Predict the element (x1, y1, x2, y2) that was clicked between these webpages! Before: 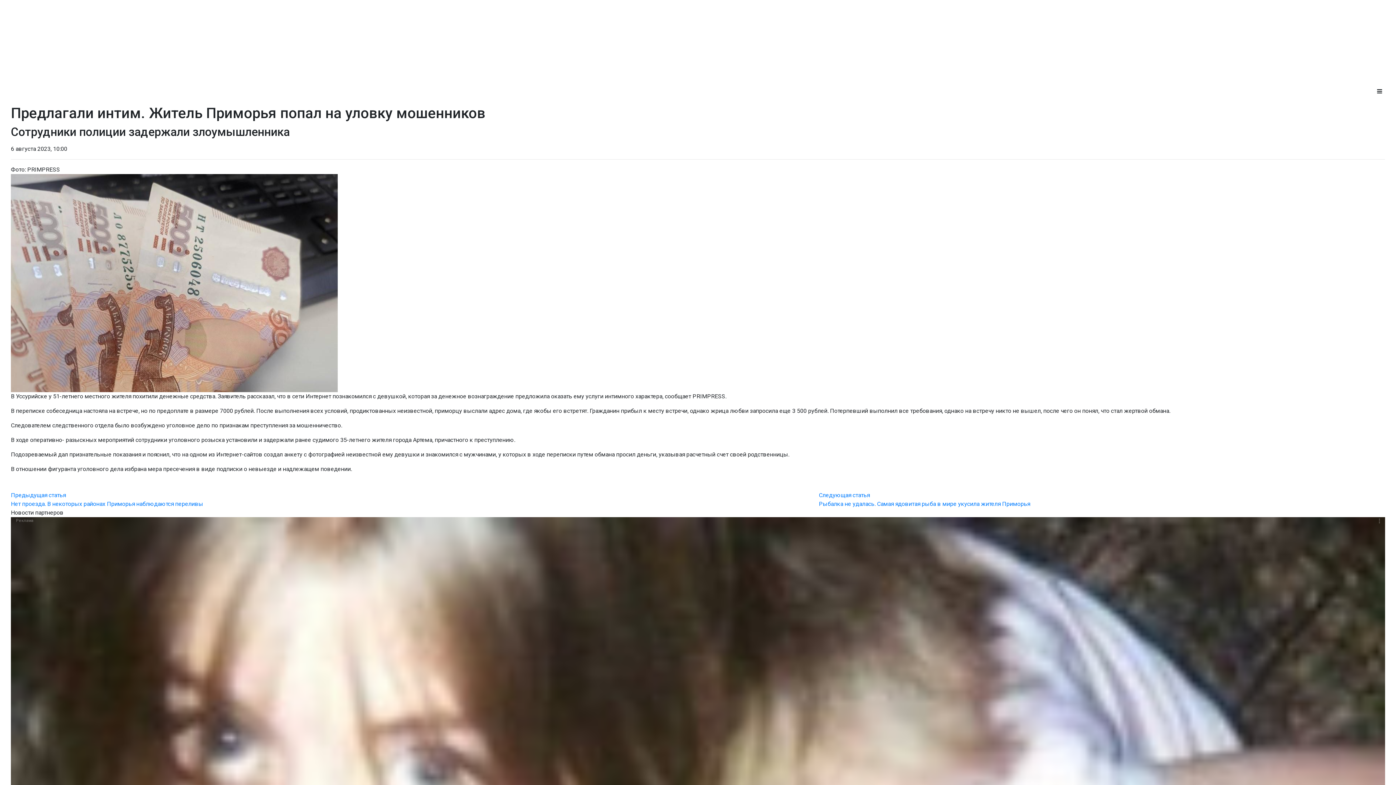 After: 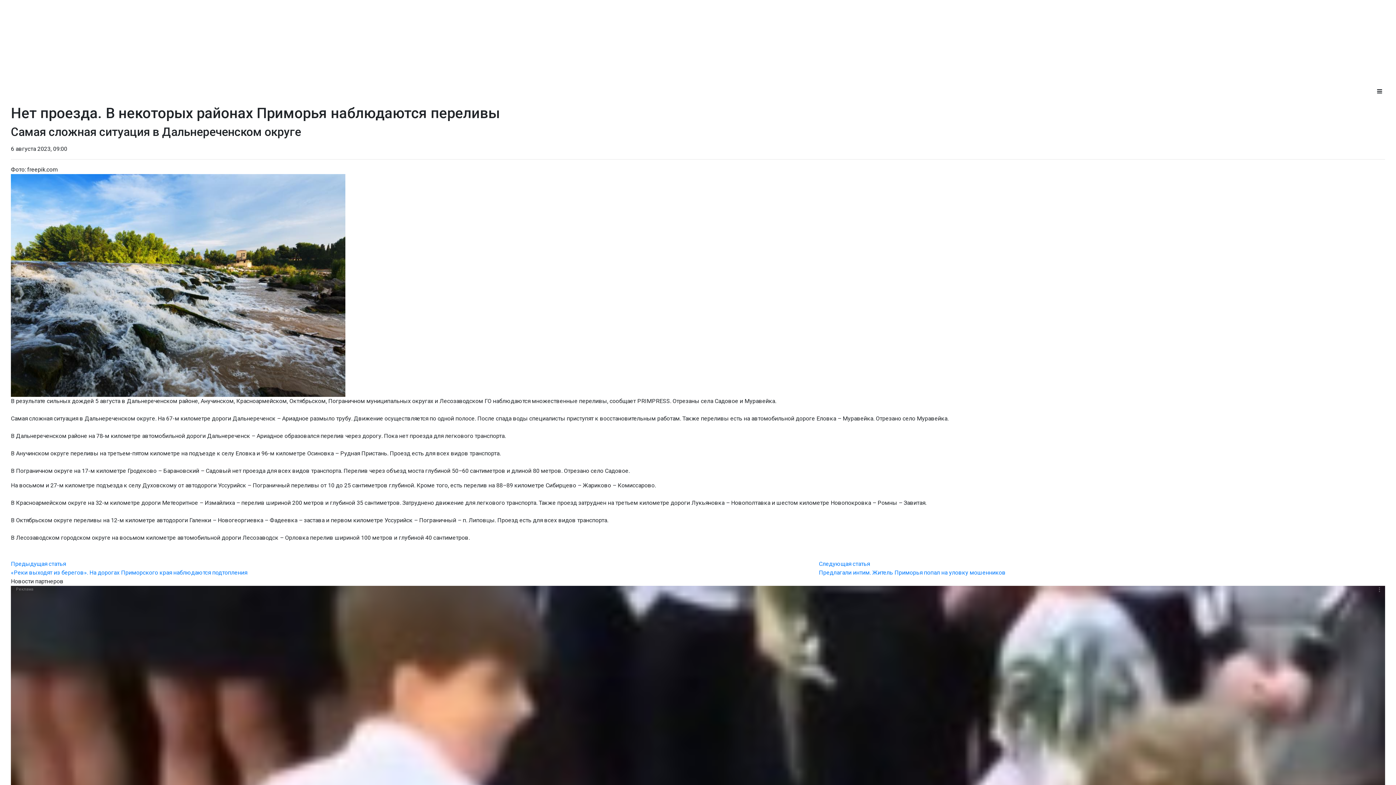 Action: label: Предыдущая статья
Нет проезда. В некоторых районах Приморья наблюдаются переливы bbox: (10, 491, 577, 508)